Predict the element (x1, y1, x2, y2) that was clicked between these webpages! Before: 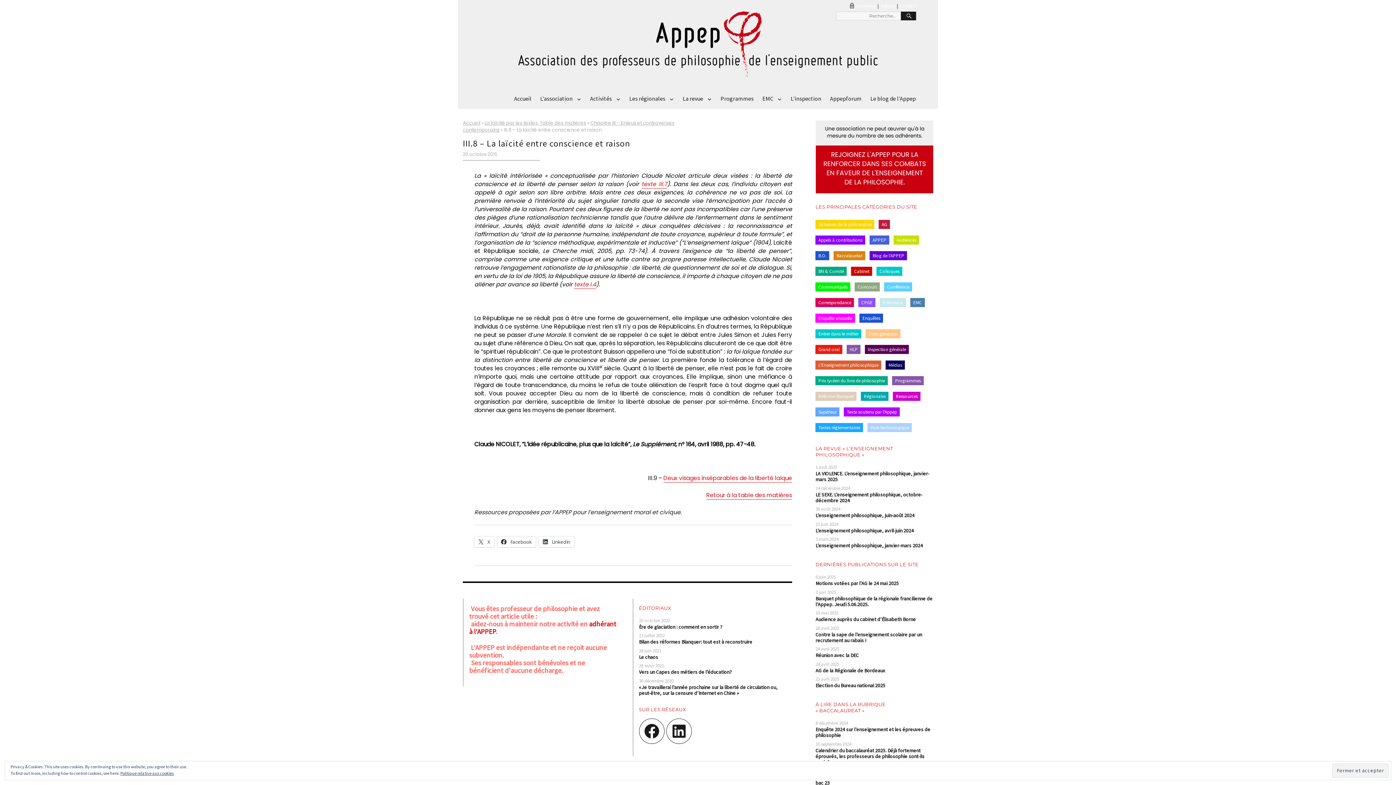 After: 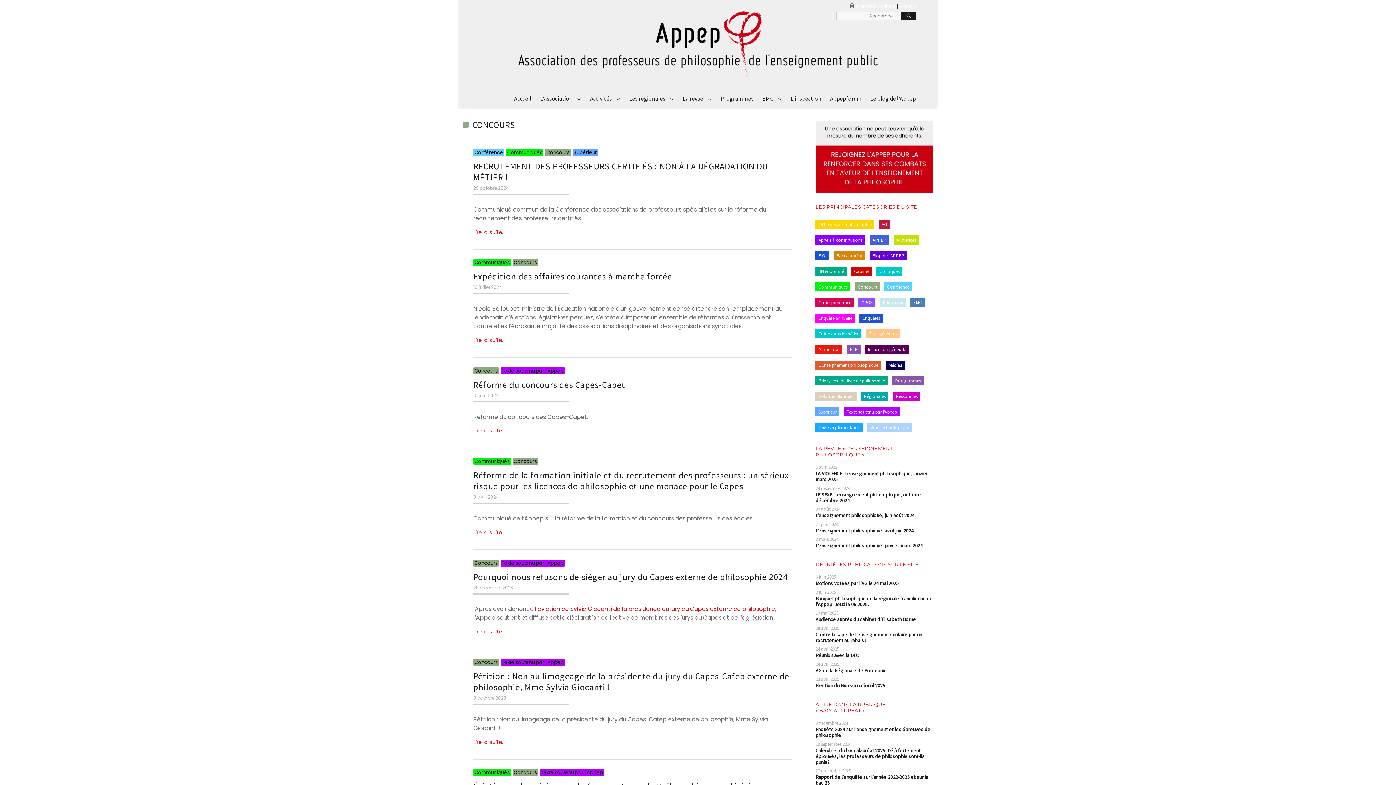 Action: bbox: (855, 282, 880, 291) label: Concours